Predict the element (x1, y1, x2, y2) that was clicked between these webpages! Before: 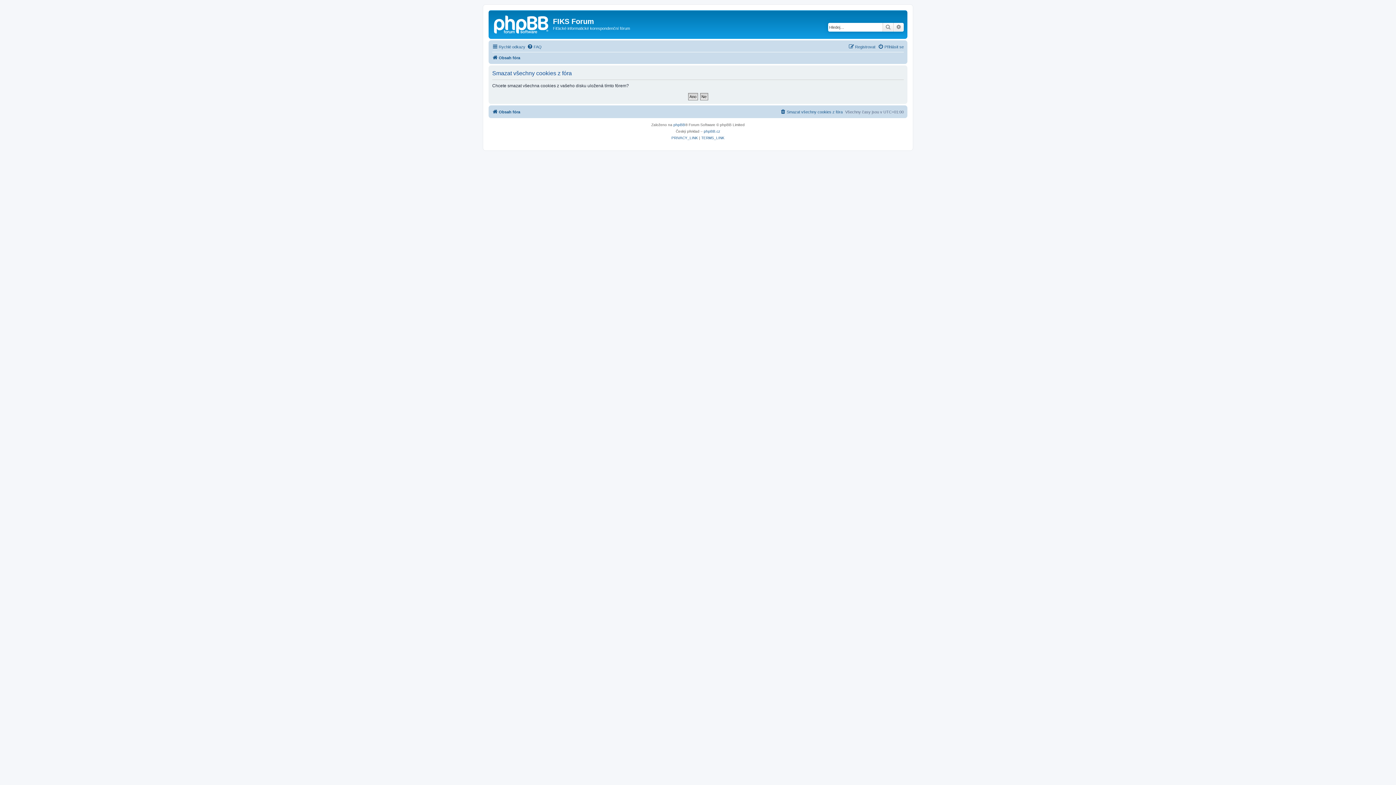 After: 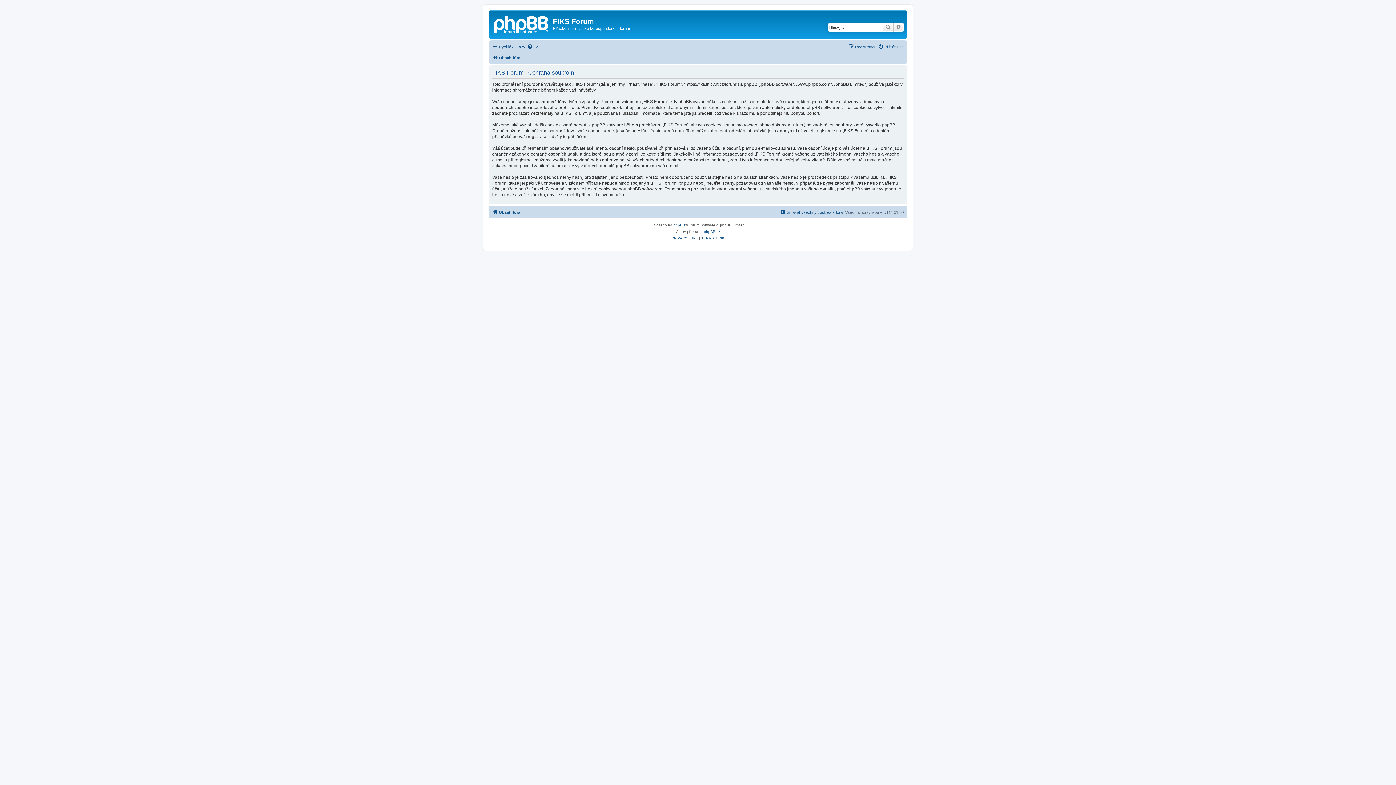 Action: bbox: (671, 134, 698, 141) label: PRIVACY_LINK